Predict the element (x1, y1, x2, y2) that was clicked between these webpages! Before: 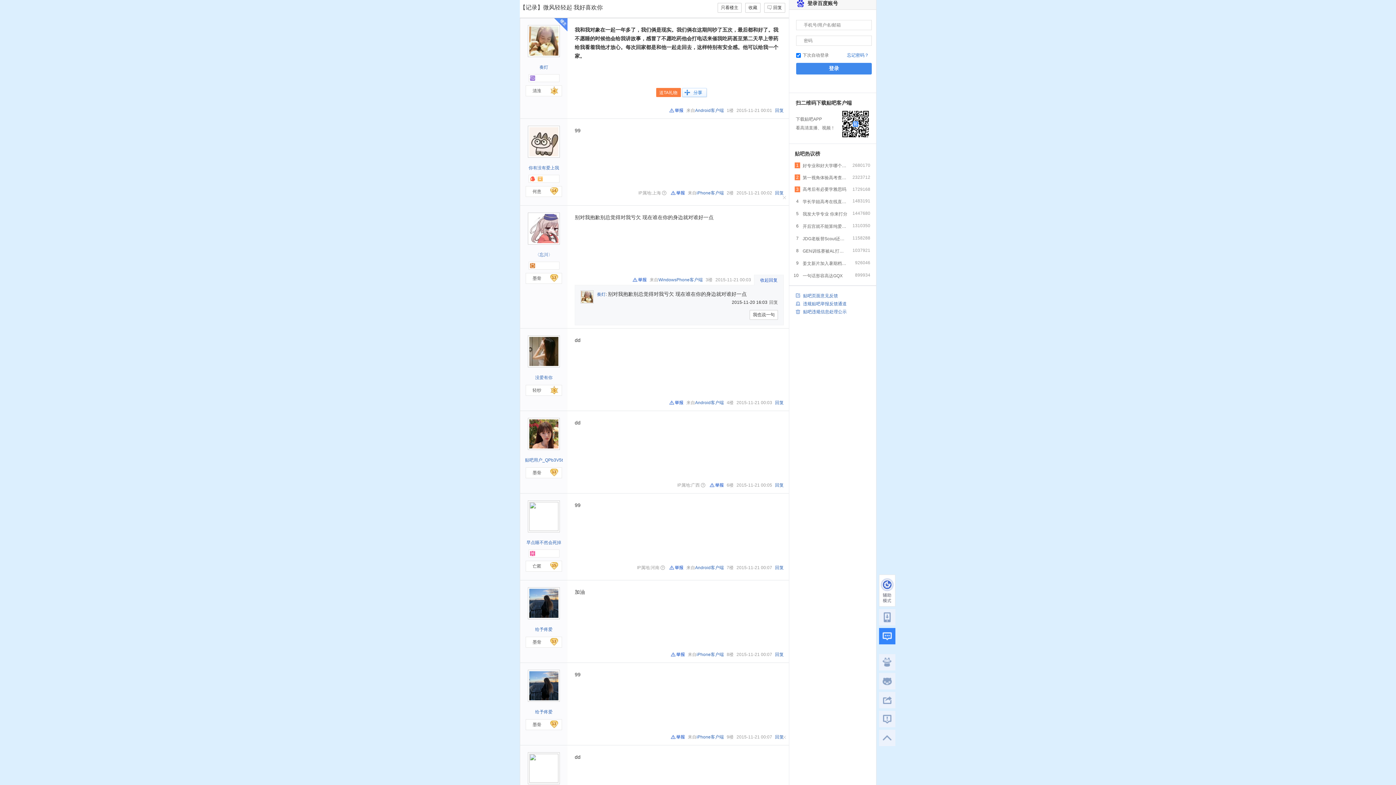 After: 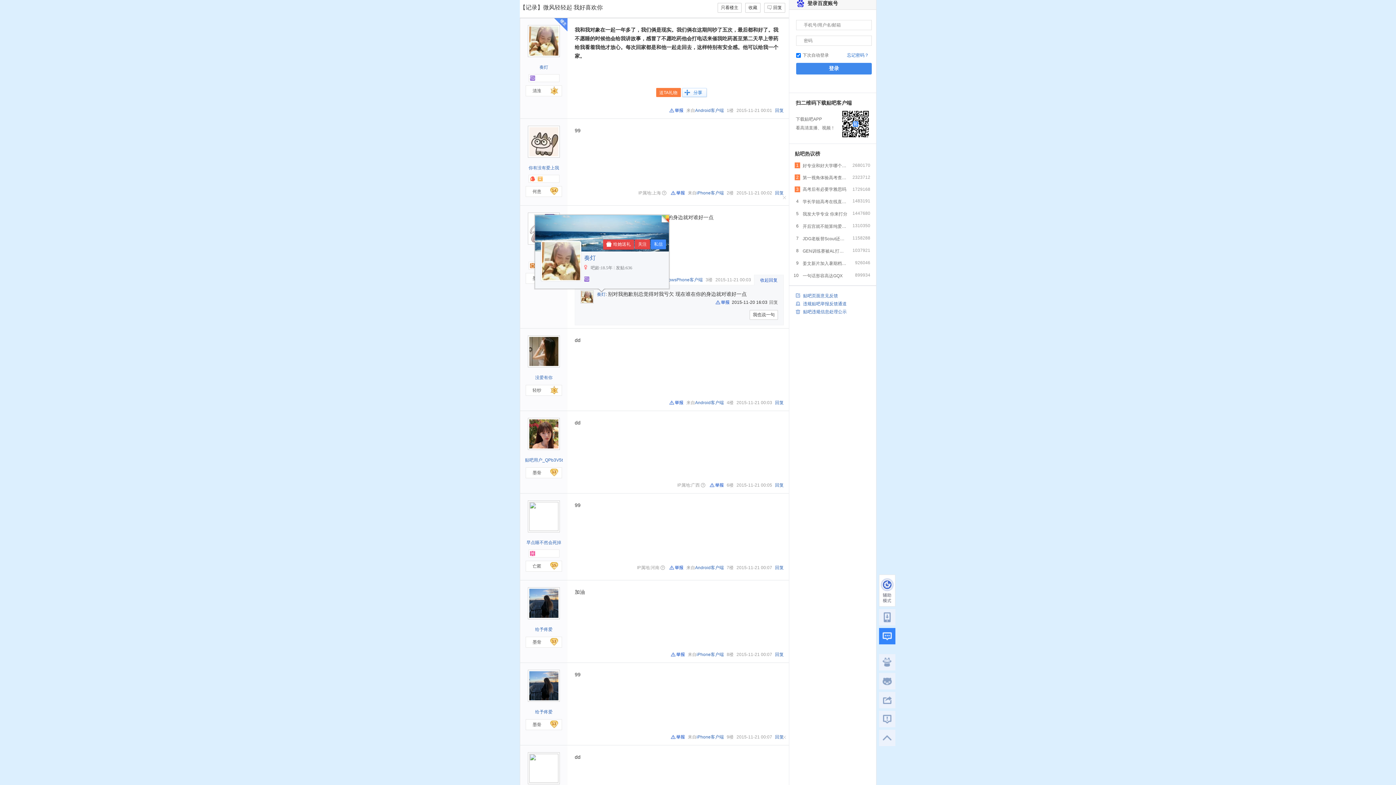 Action: bbox: (597, 292, 605, 297) label: 奏灯